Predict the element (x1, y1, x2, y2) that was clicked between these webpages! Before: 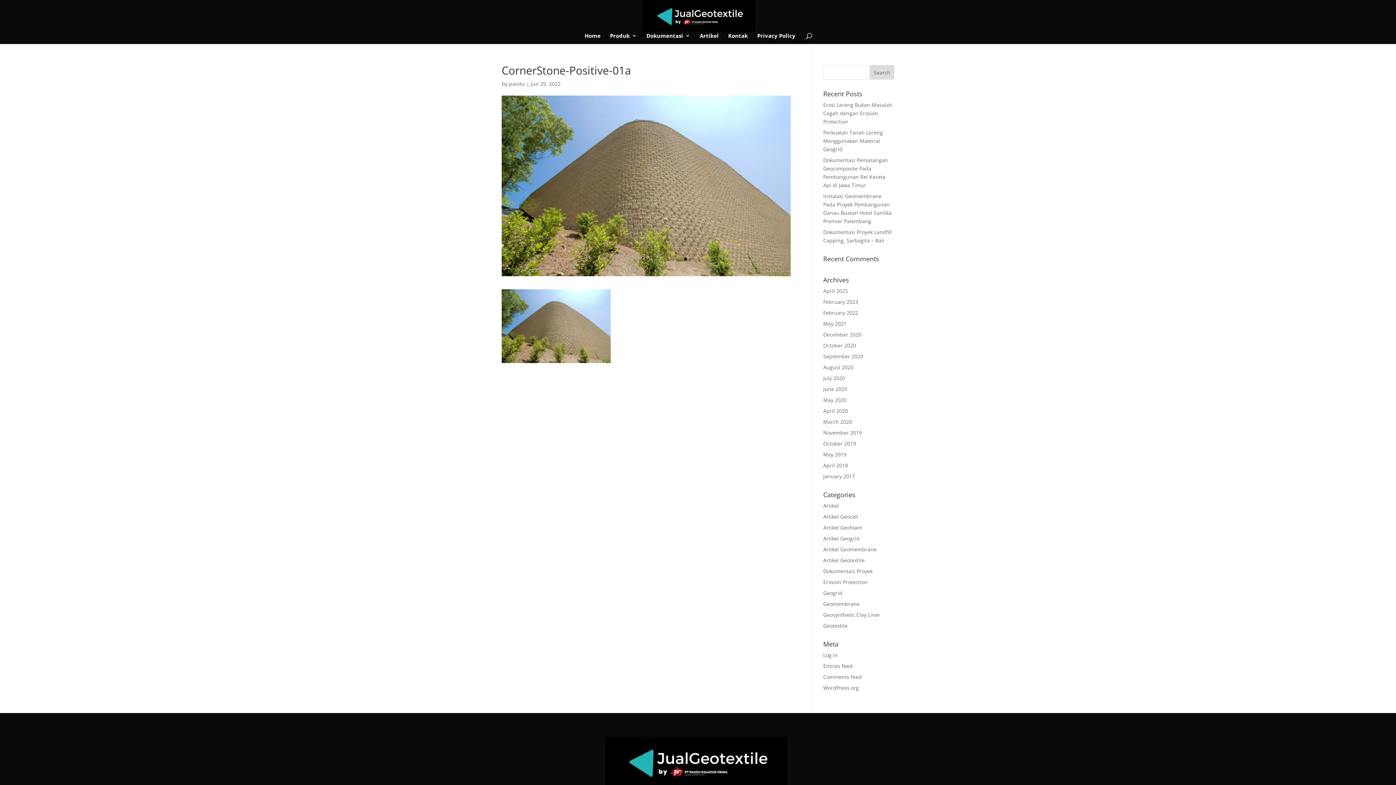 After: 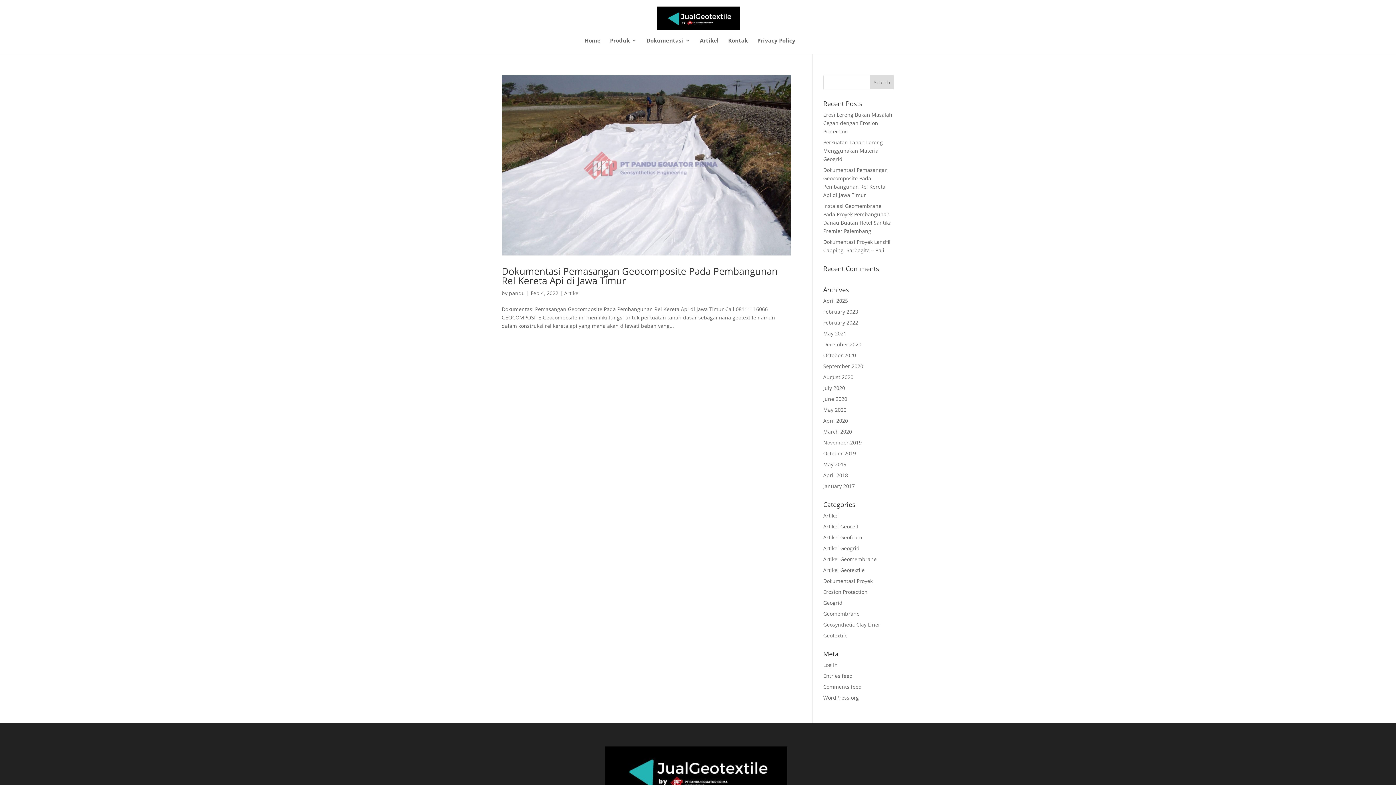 Action: bbox: (823, 309, 858, 316) label: February 2022